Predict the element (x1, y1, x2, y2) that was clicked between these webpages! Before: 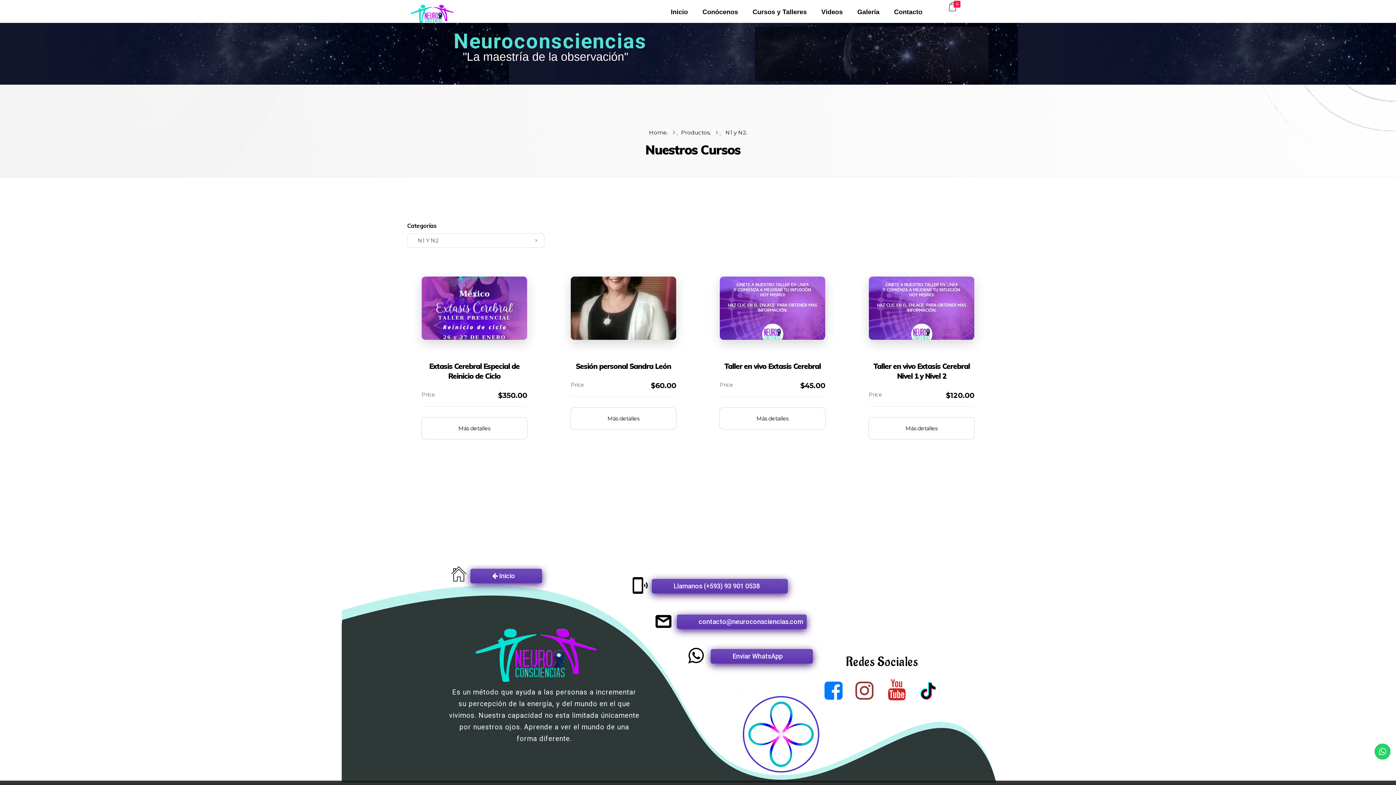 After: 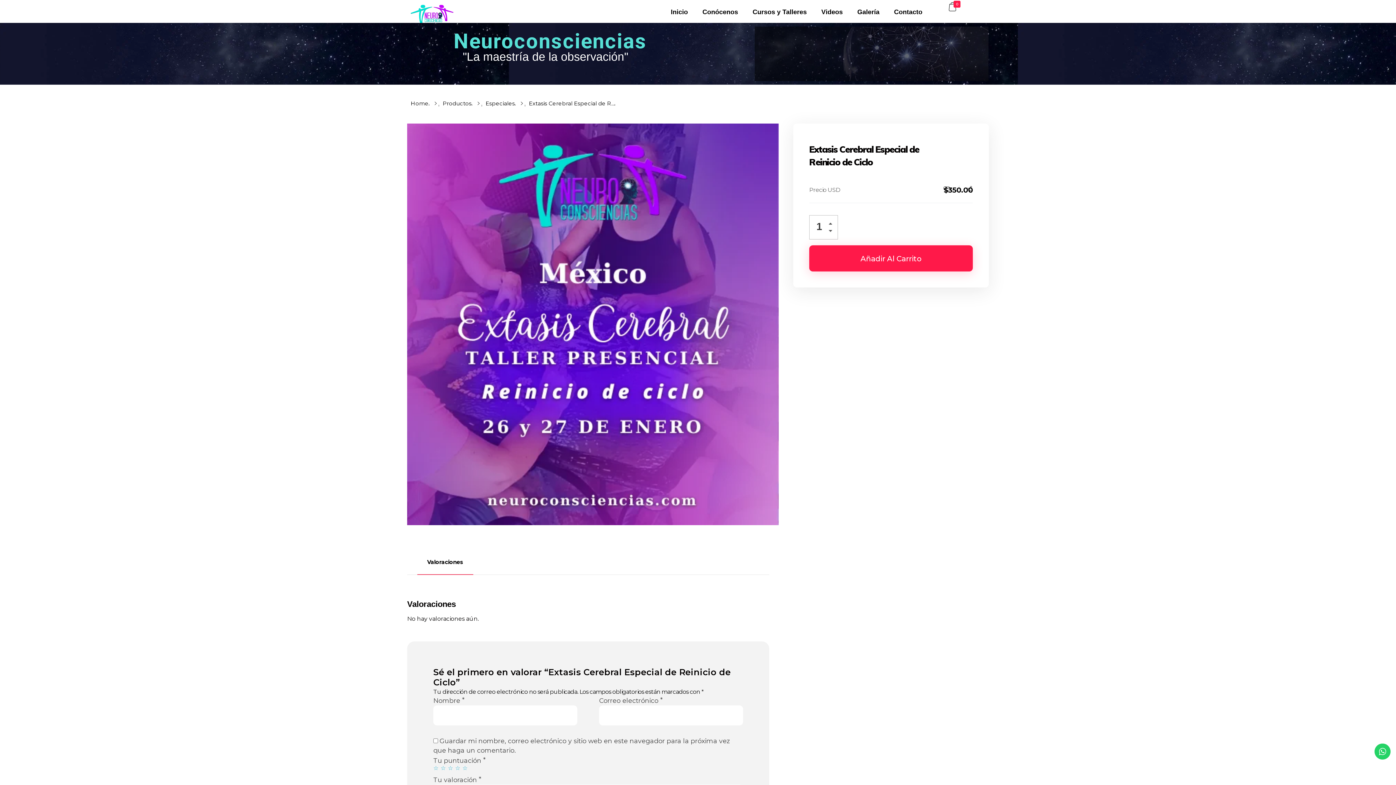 Action: bbox: (421, 276, 527, 339)